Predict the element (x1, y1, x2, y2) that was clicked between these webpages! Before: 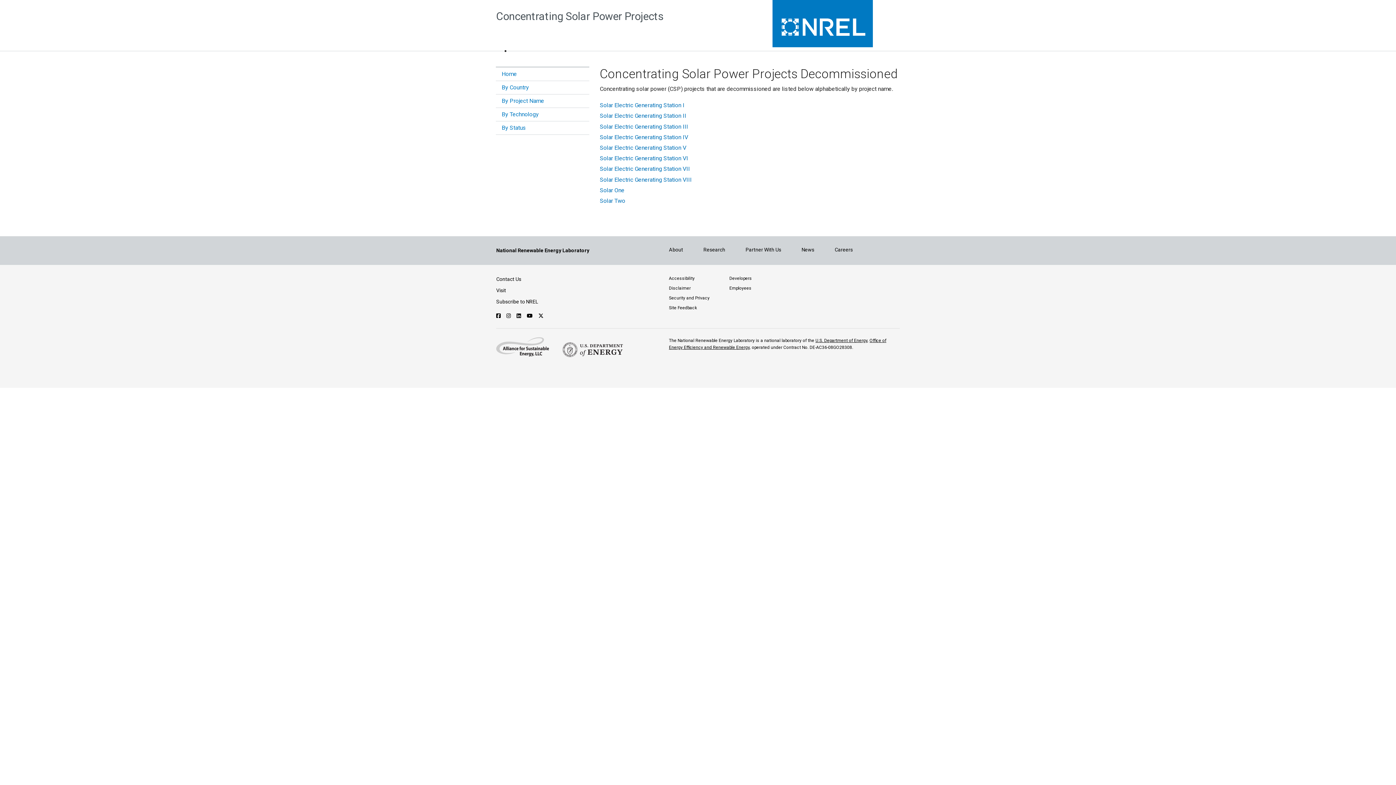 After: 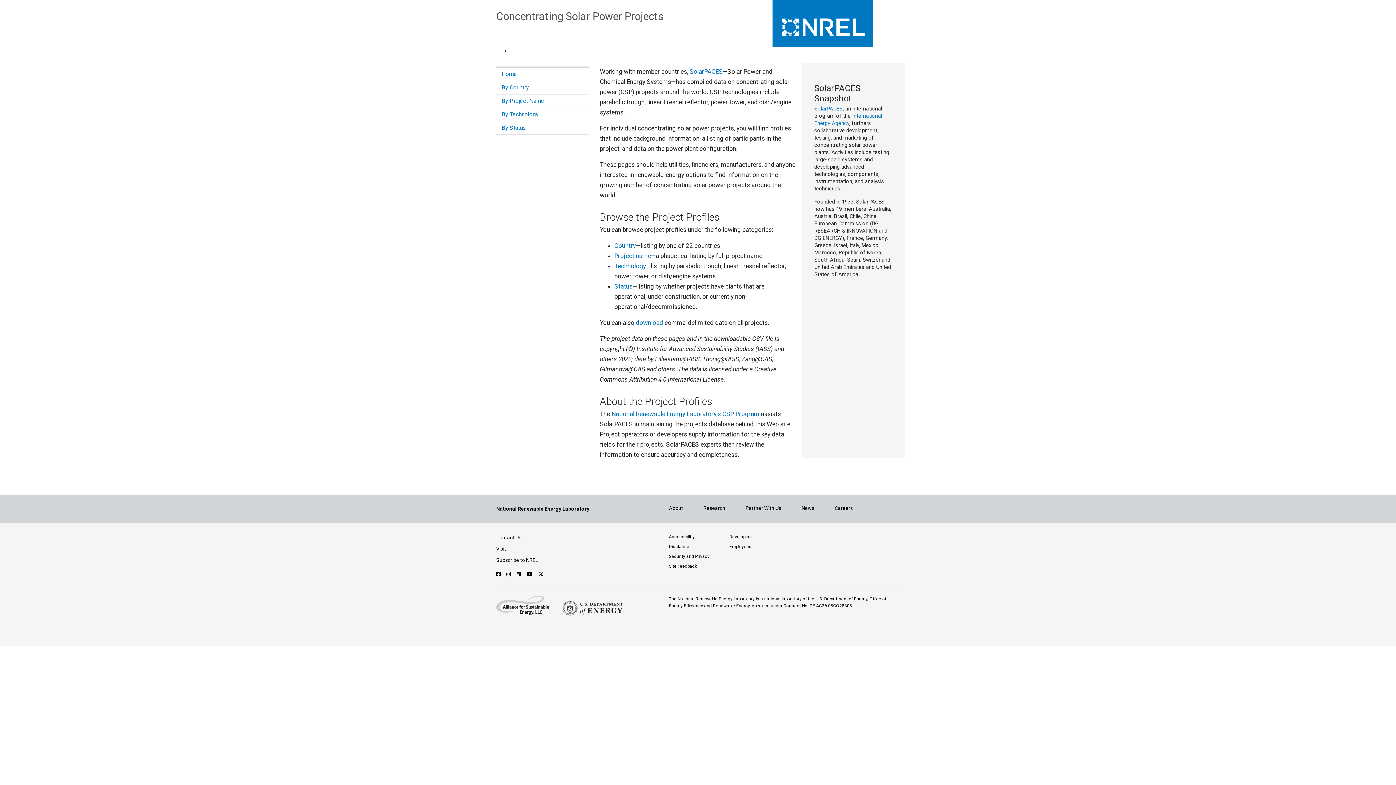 Action: label: Concentrating Solar Power Projects bbox: (496, 10, 761, 22)